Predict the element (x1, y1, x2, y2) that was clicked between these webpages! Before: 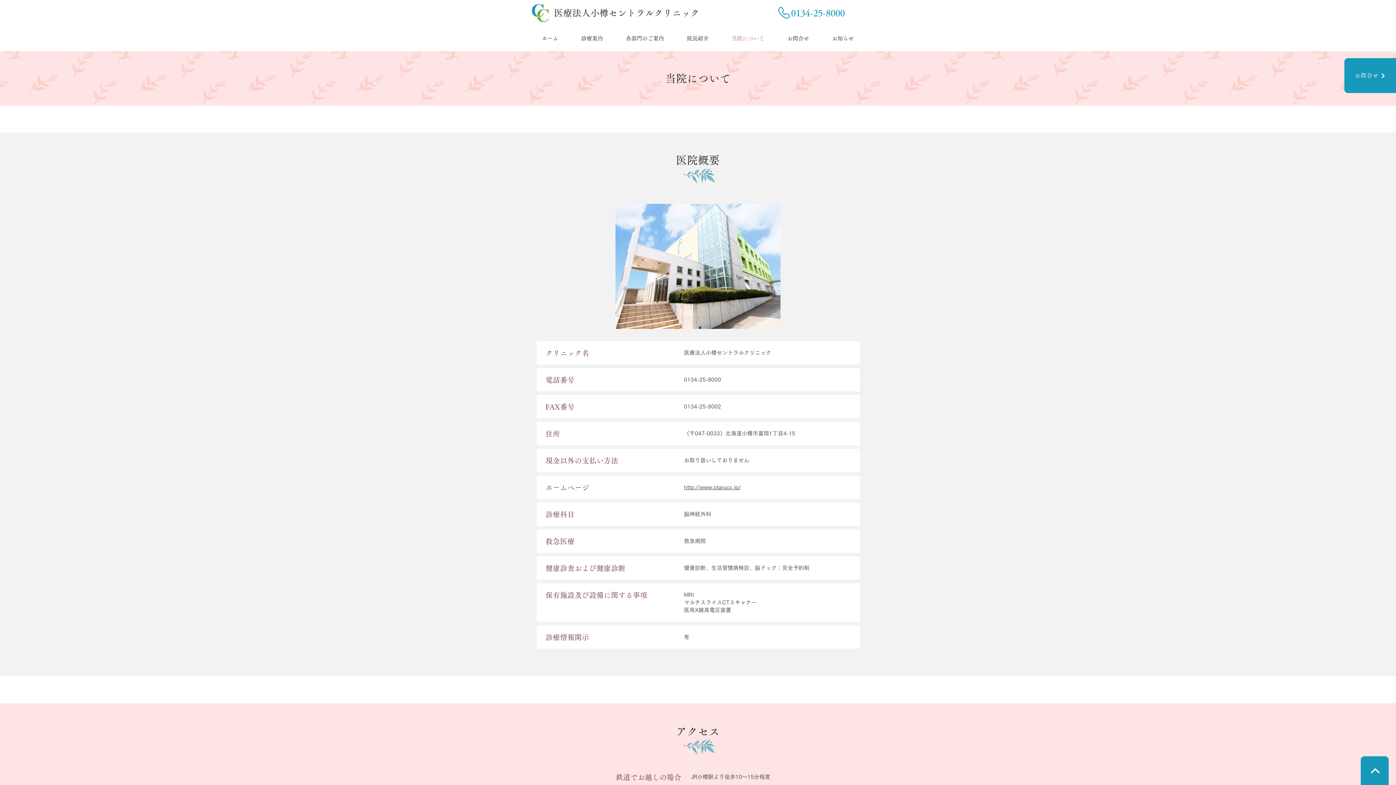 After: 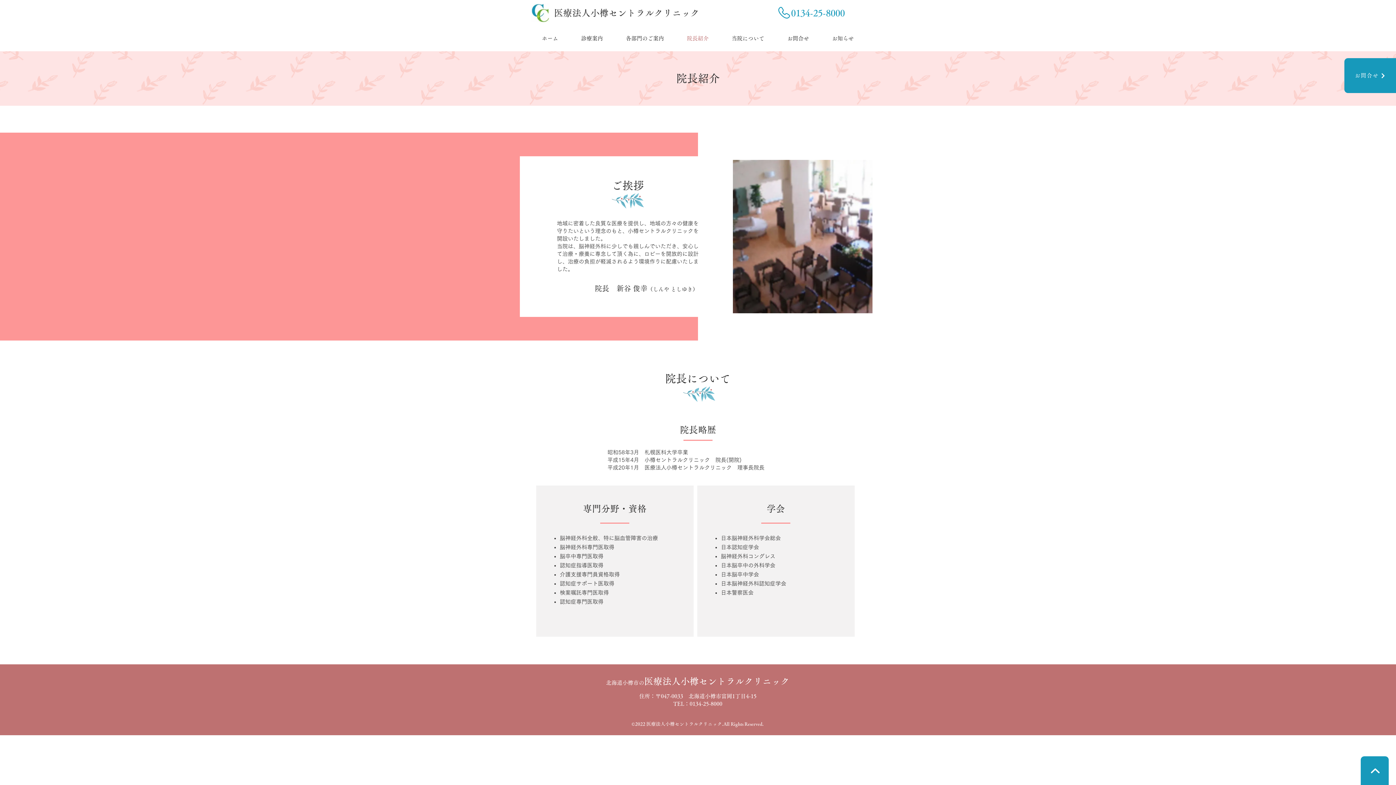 Action: label: 院長紹介 bbox: (675, 31, 720, 45)